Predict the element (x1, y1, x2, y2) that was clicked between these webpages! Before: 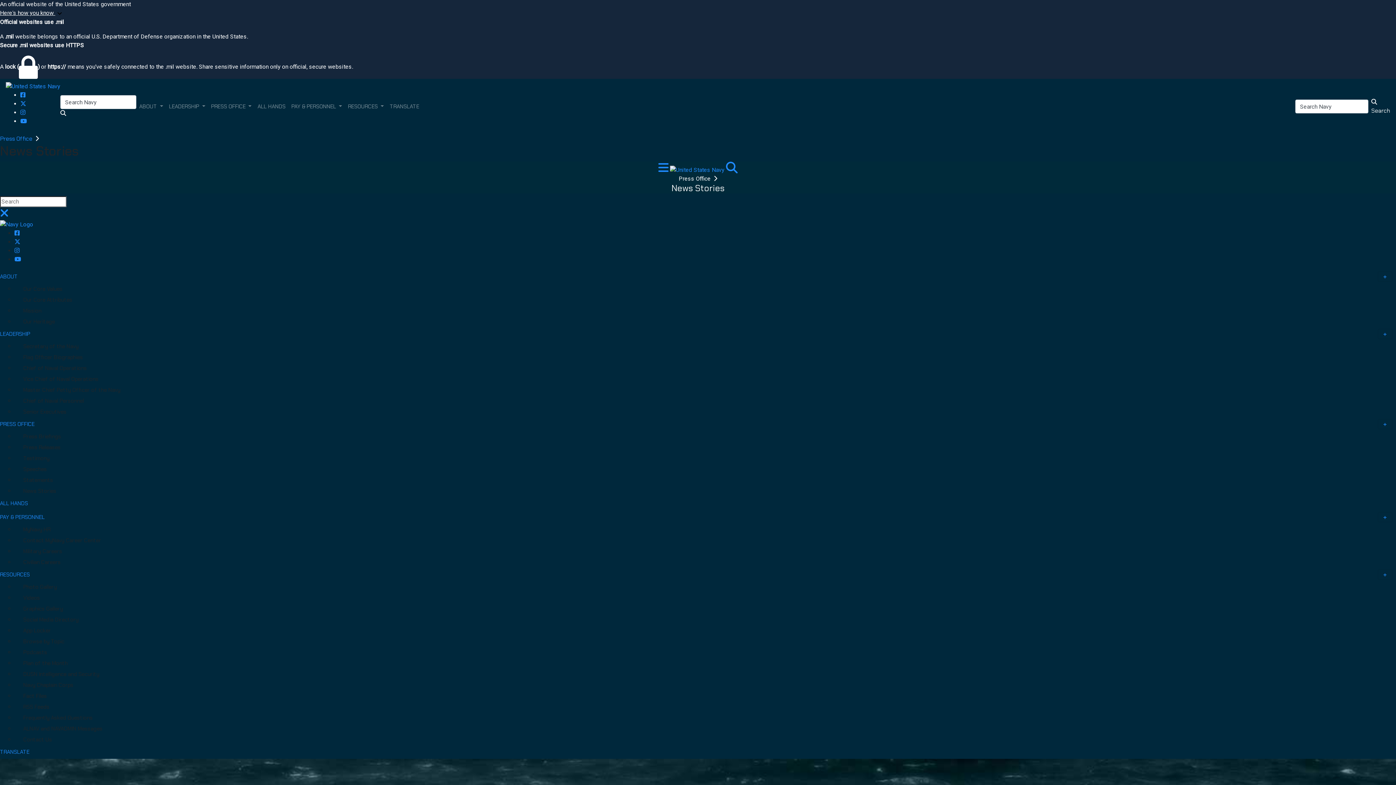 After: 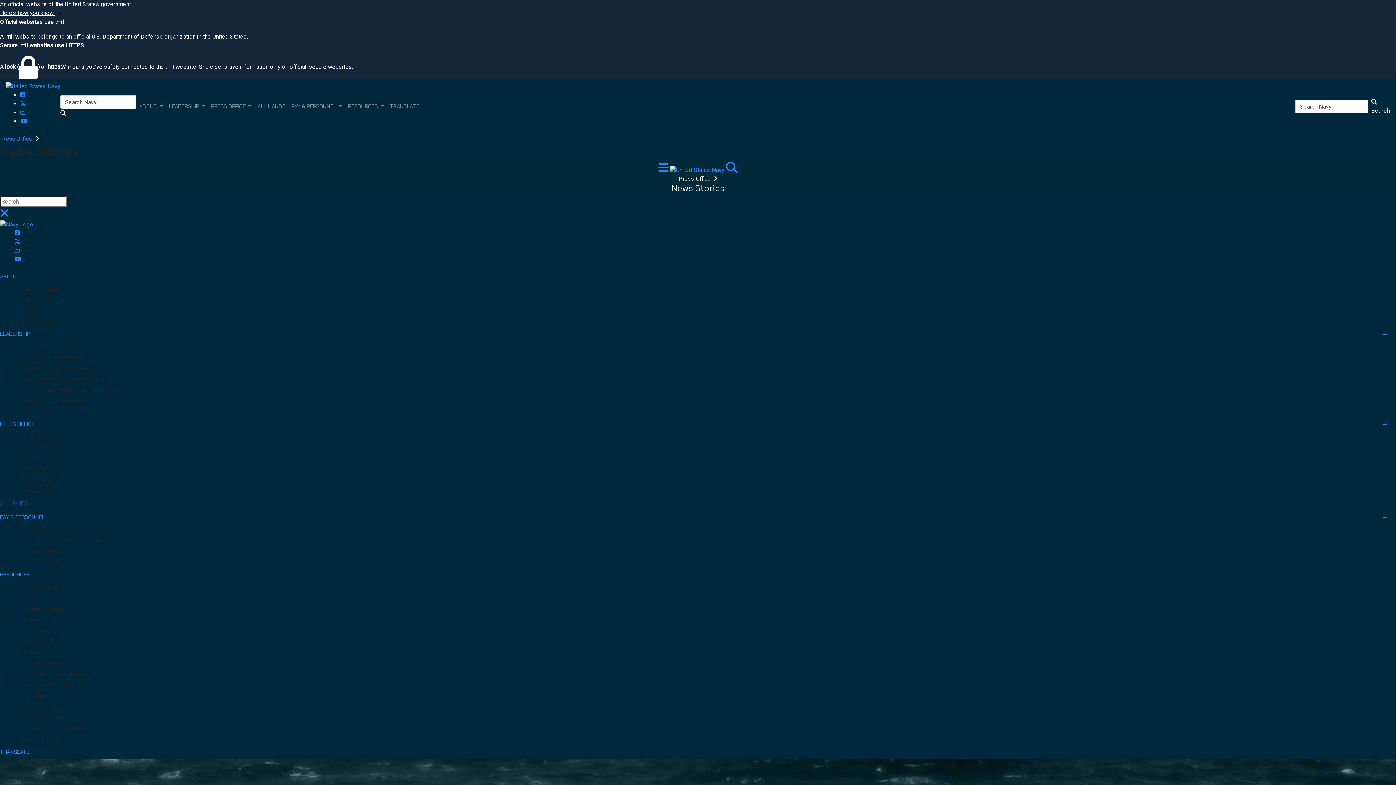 Action: bbox: (0, 496, 1396, 510) label: ALL HANDS